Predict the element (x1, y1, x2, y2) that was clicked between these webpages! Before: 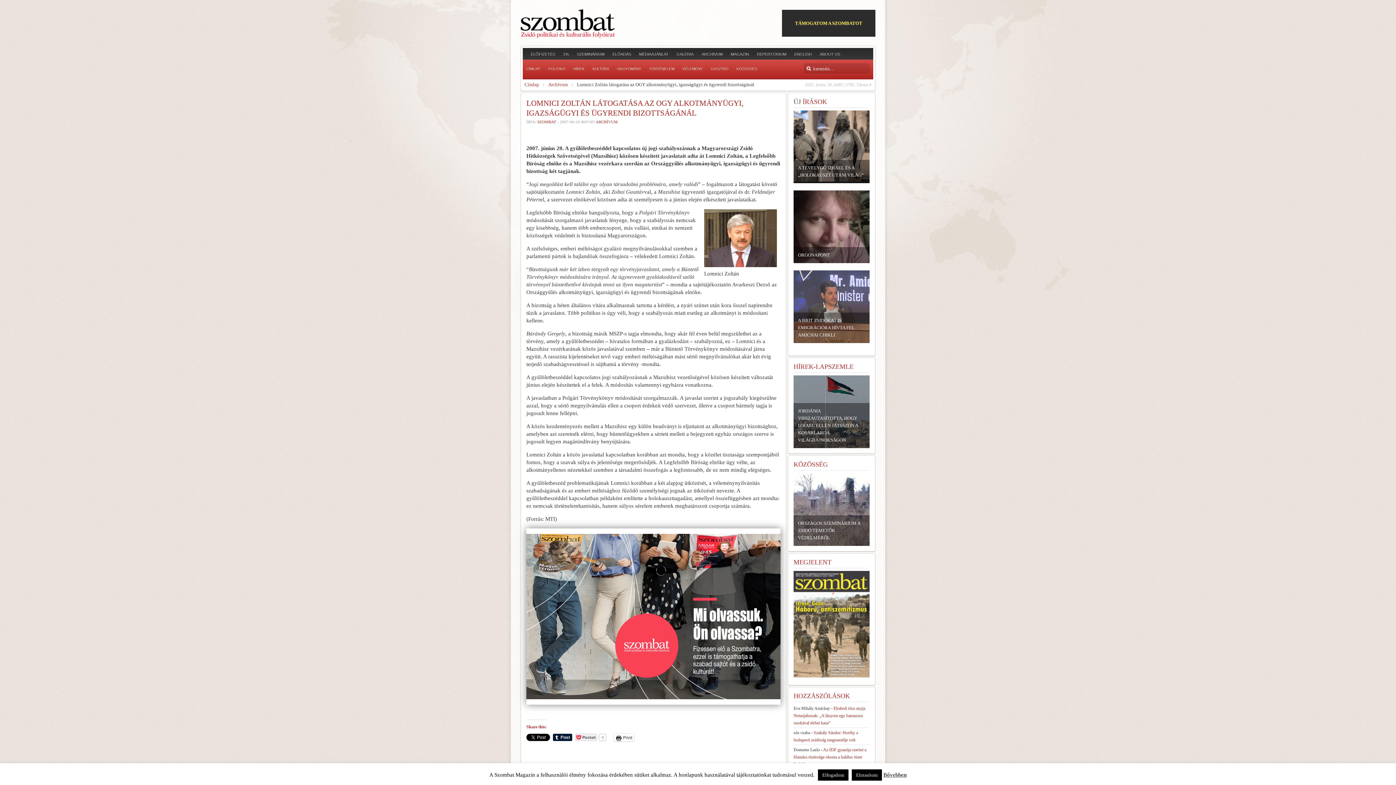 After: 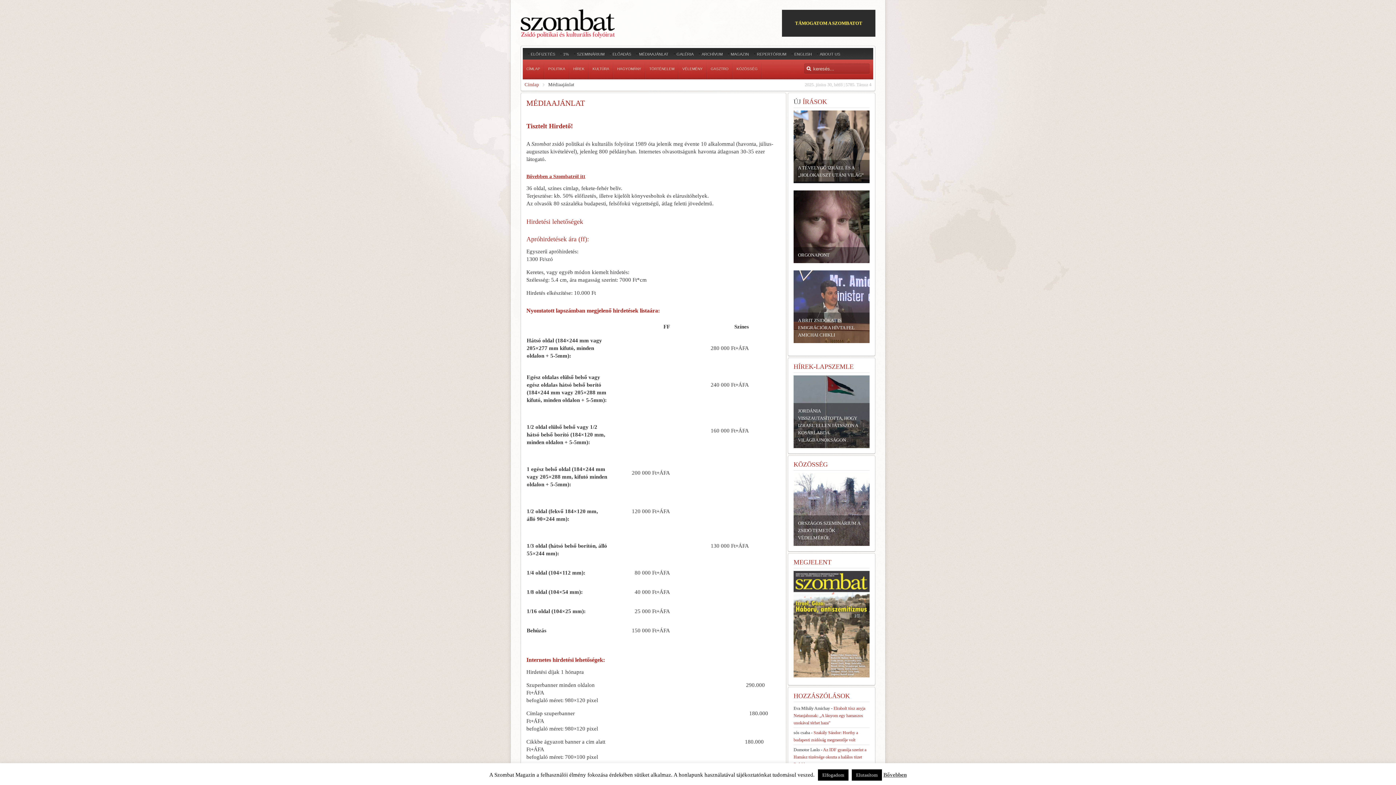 Action: label: MÉDIAAJÁNLAT bbox: (639, 50, 668, 57)